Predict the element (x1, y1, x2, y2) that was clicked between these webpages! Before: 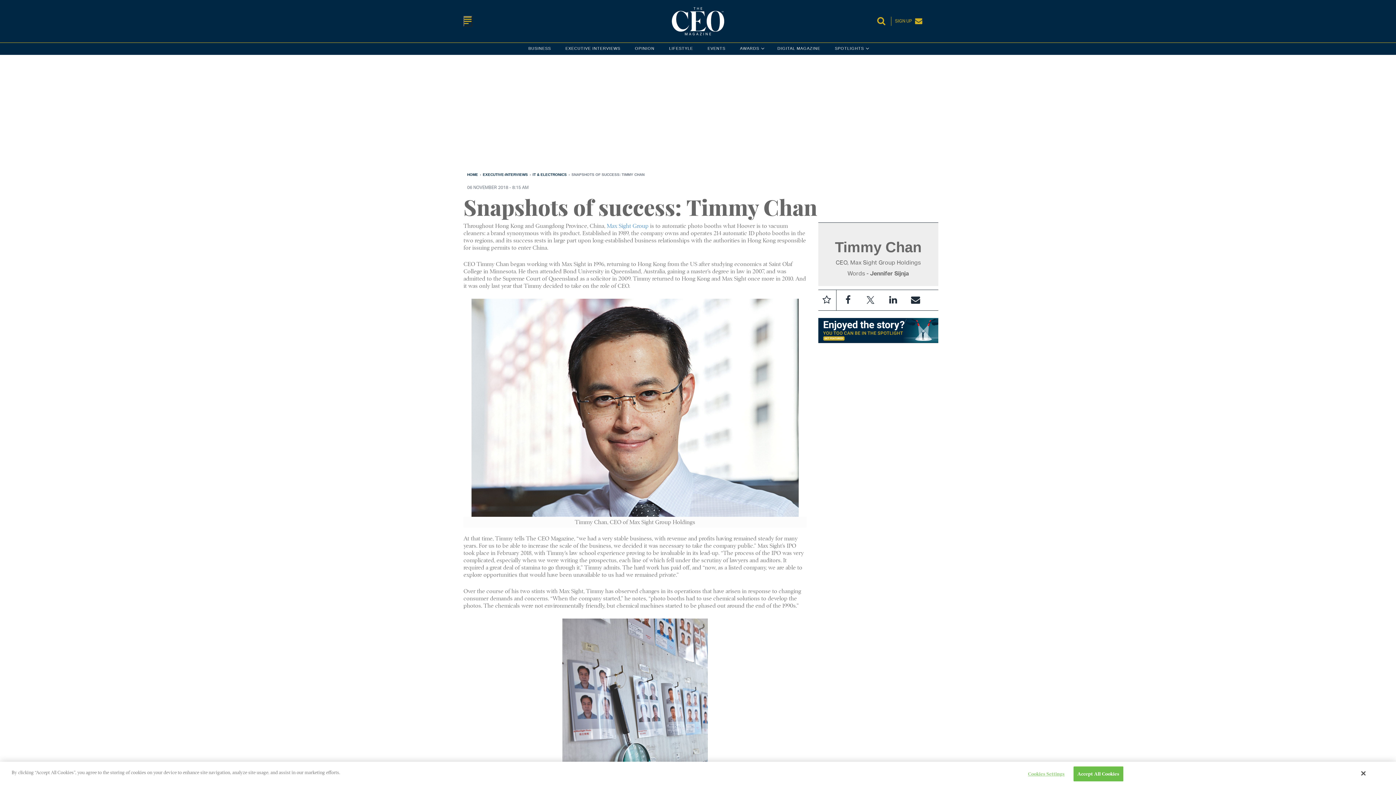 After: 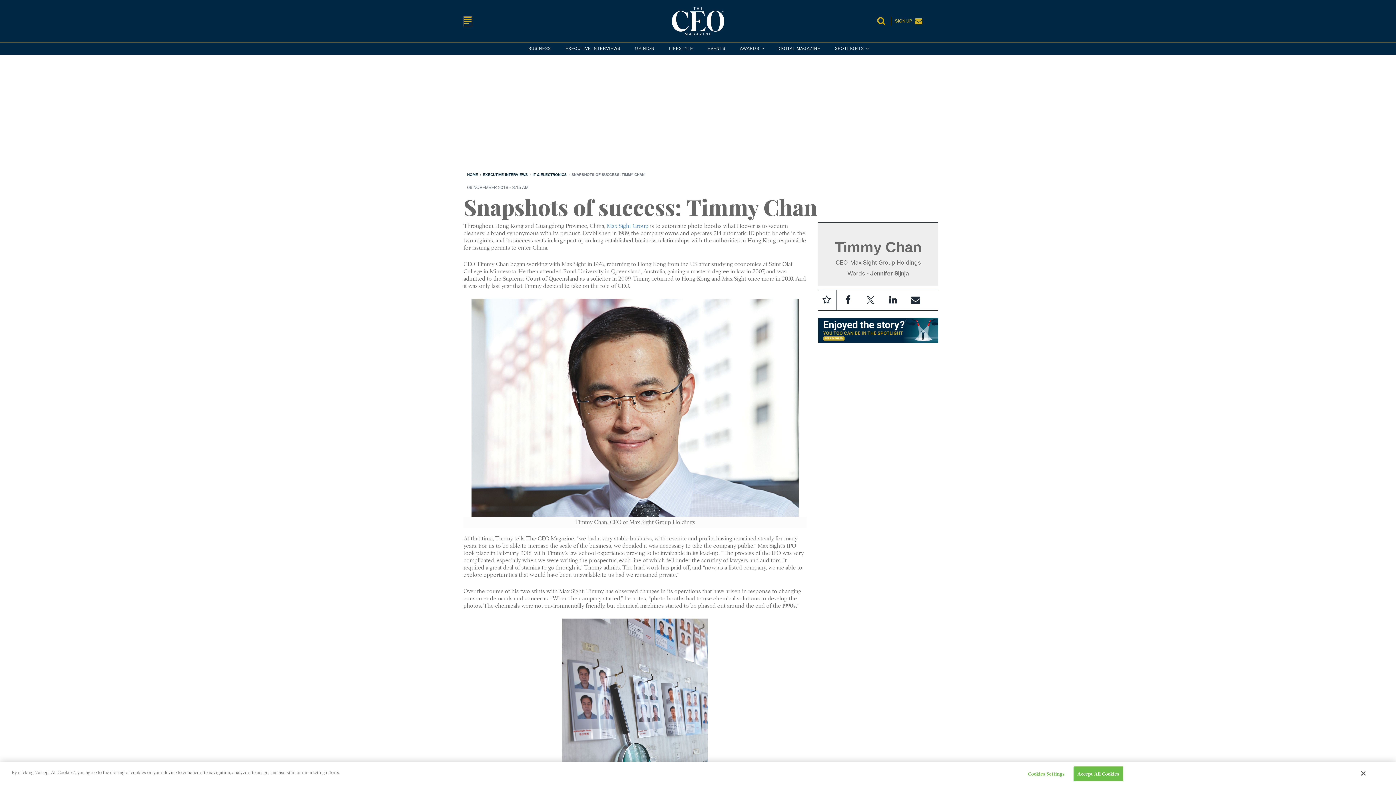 Action: bbox: (886, 293, 900, 306)